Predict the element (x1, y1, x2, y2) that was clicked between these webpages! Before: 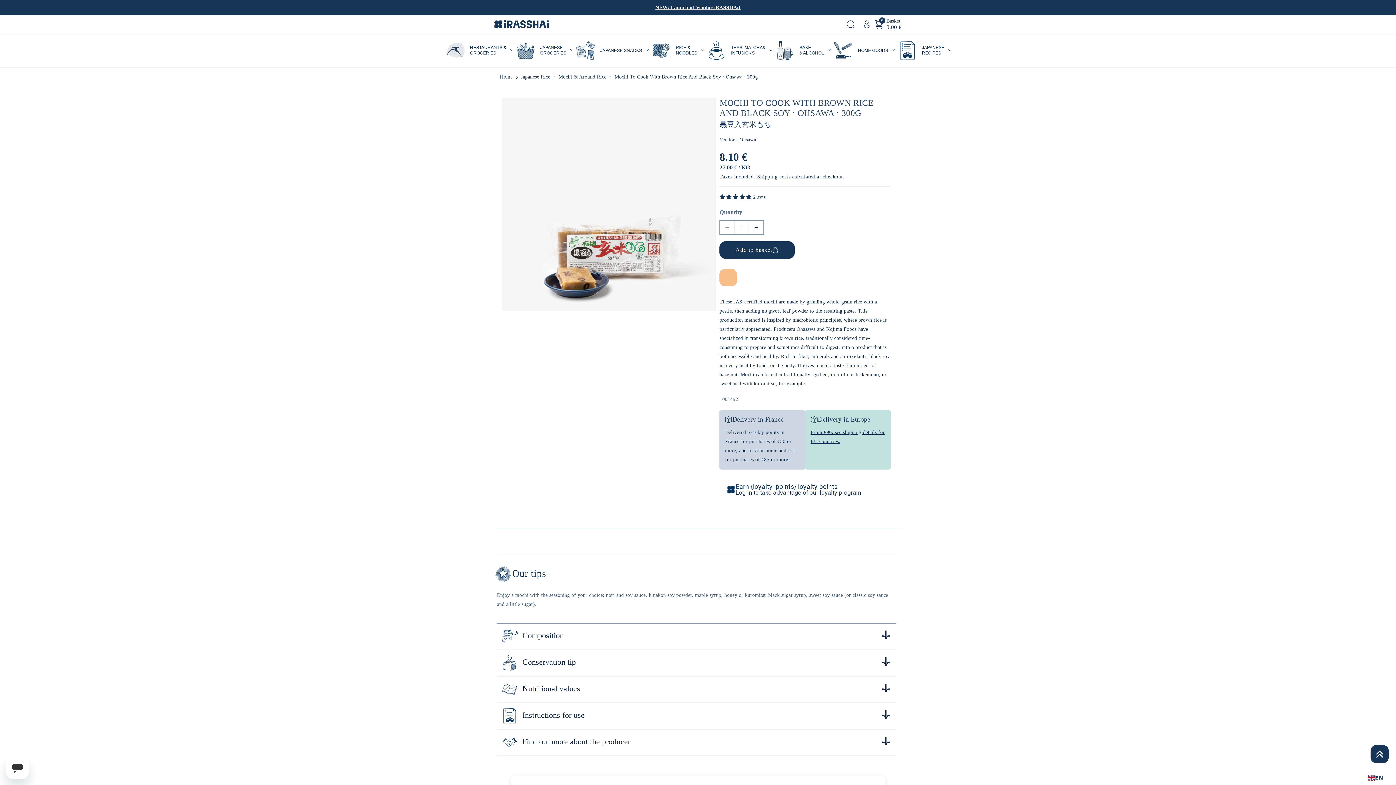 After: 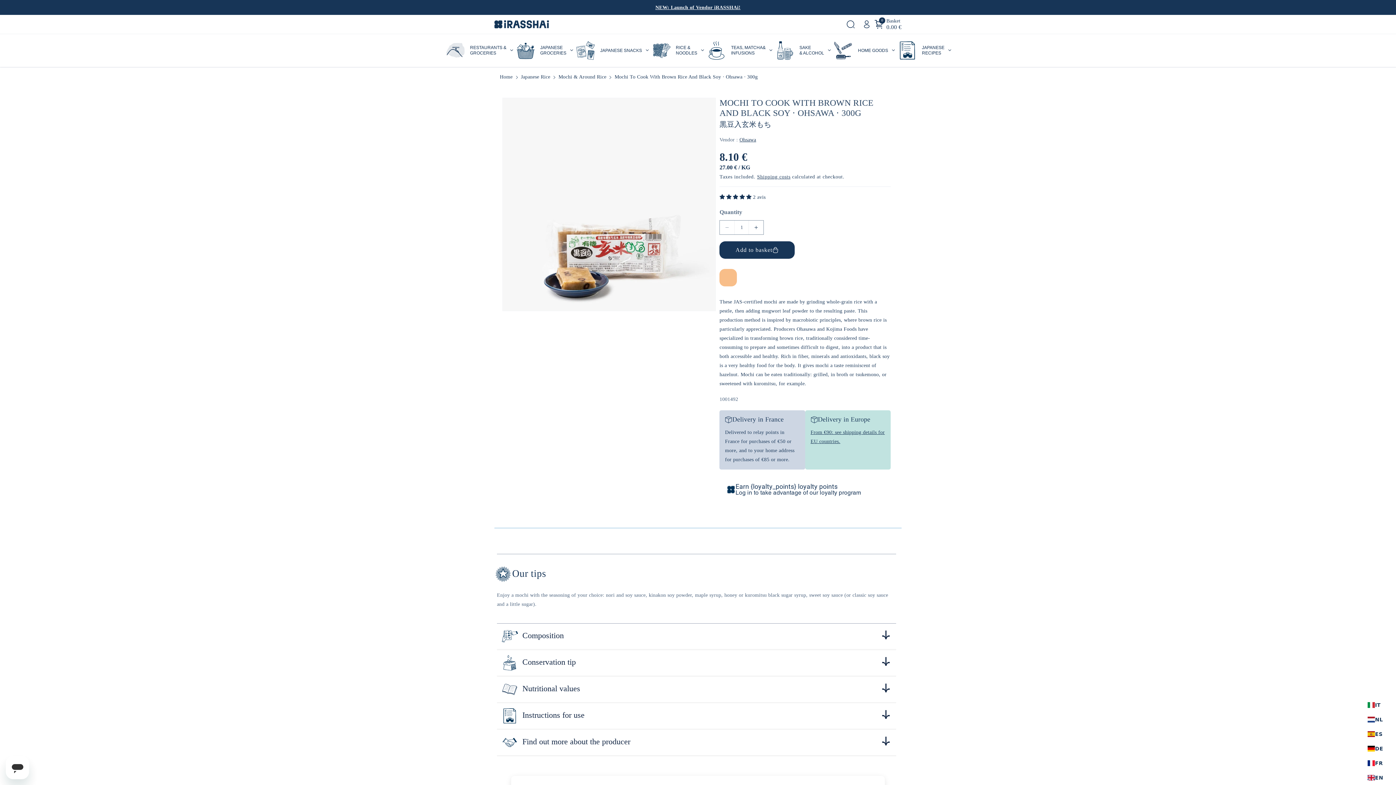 Action: label: EN bbox: (1368, 773, 1383, 782)